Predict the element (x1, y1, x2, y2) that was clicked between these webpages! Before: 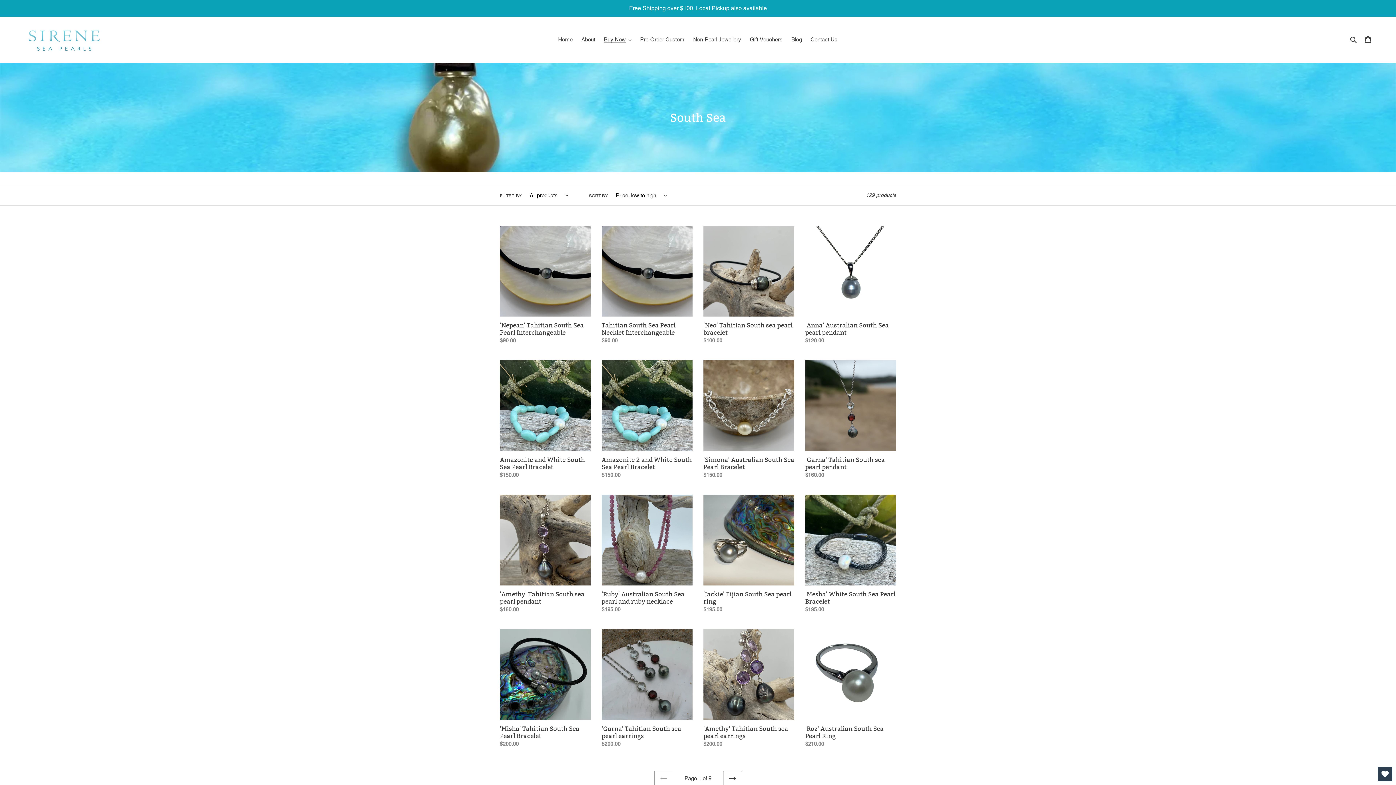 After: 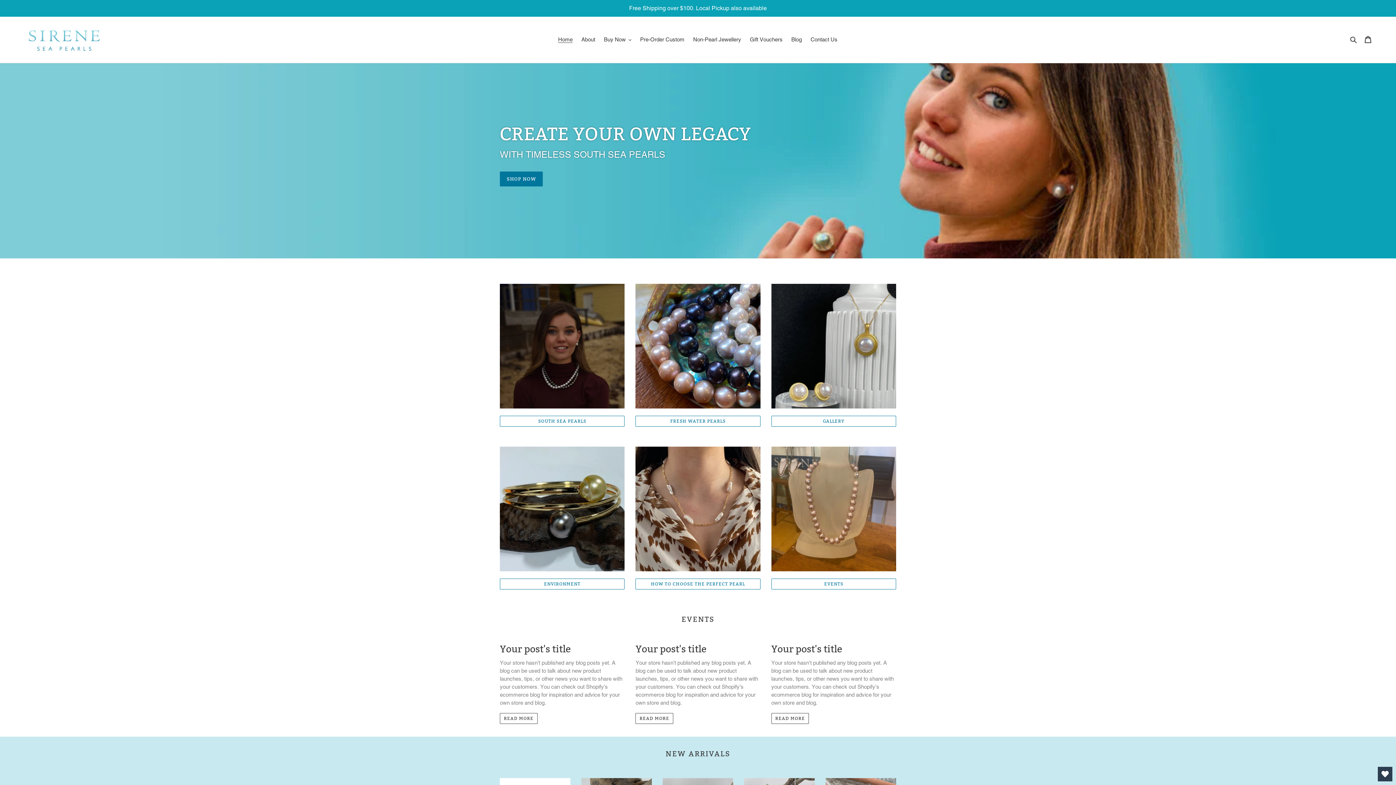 Action: bbox: (20, 22, 109, 57)